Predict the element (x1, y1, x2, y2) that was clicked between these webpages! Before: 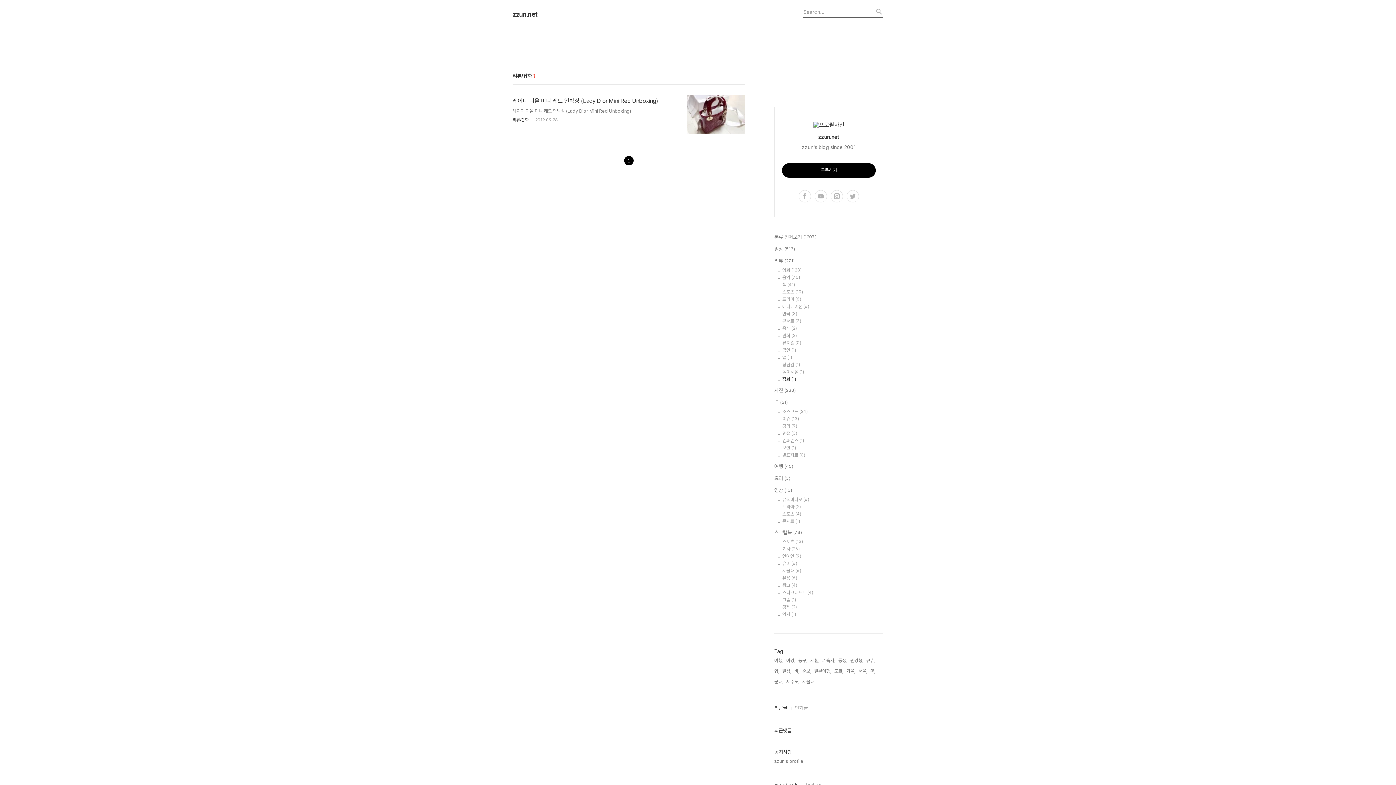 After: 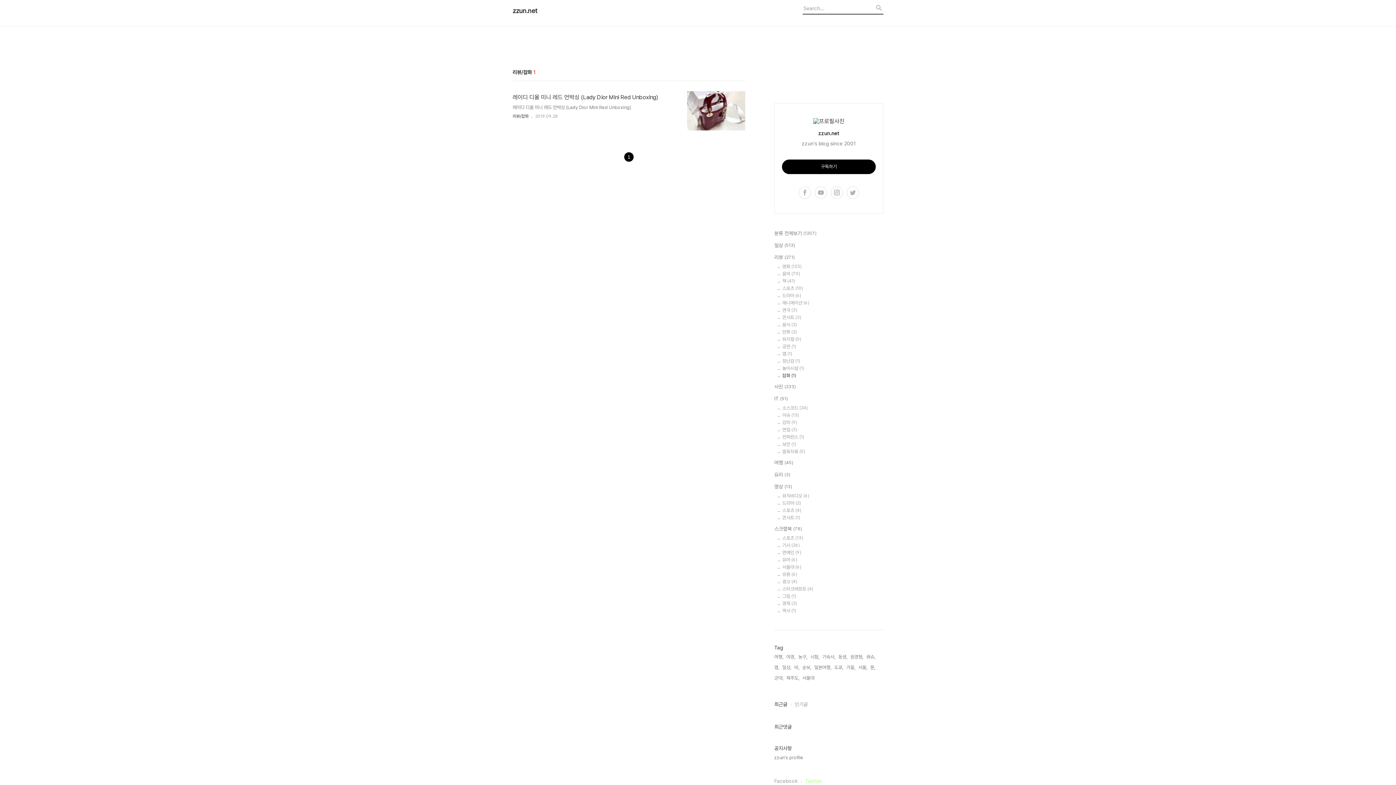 Action: bbox: (805, 781, 822, 789) label: Twitter